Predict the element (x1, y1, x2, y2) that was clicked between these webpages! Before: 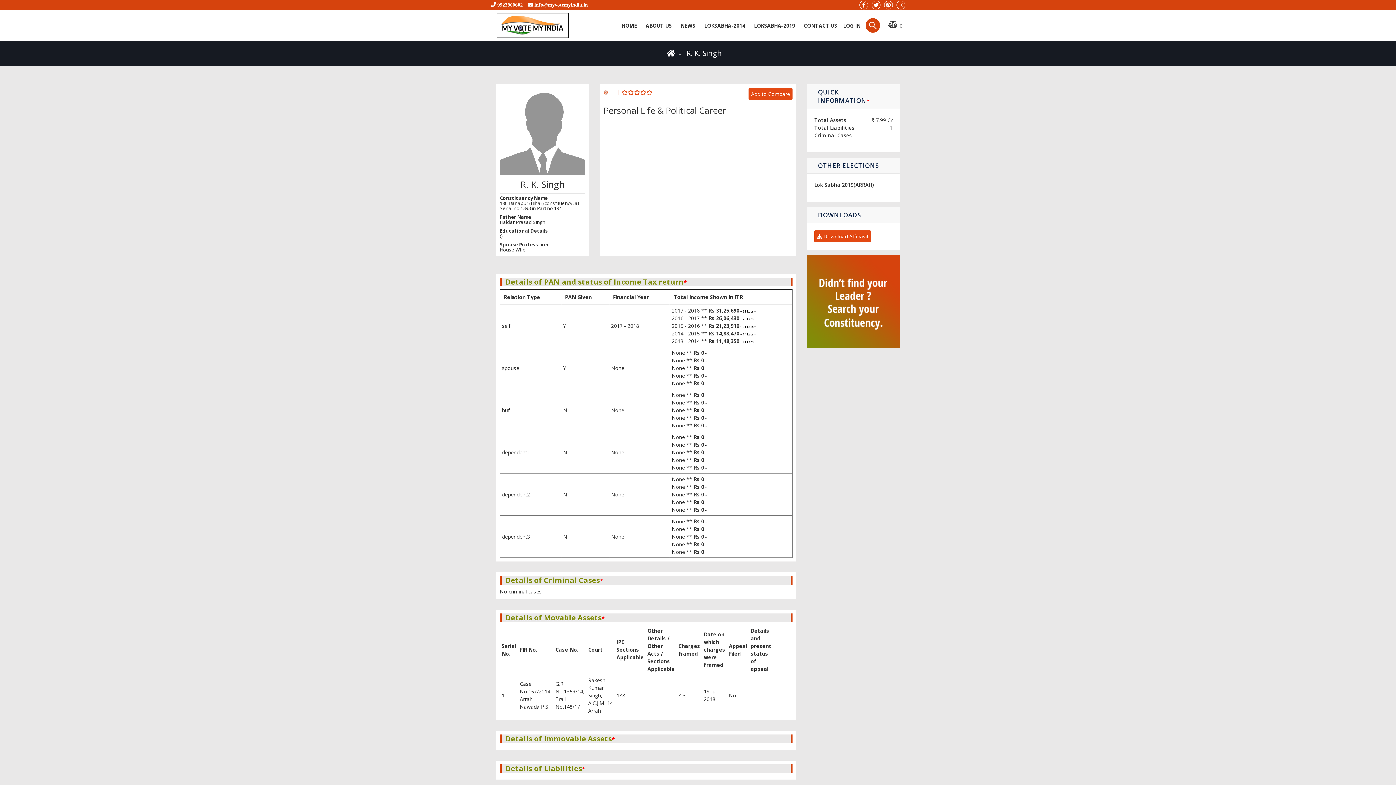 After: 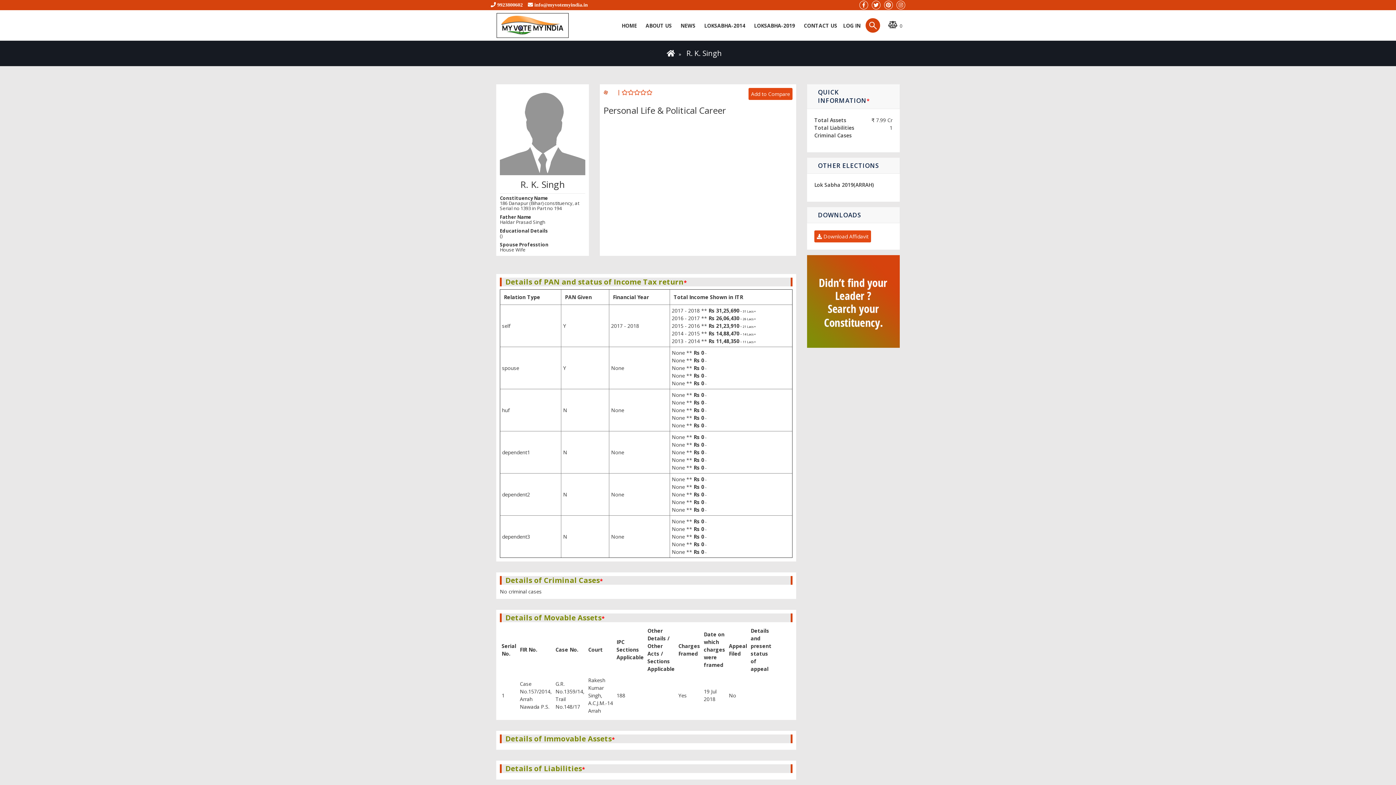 Action: bbox: (528, 1, 588, 8) label:  info@myvotemyindia.in